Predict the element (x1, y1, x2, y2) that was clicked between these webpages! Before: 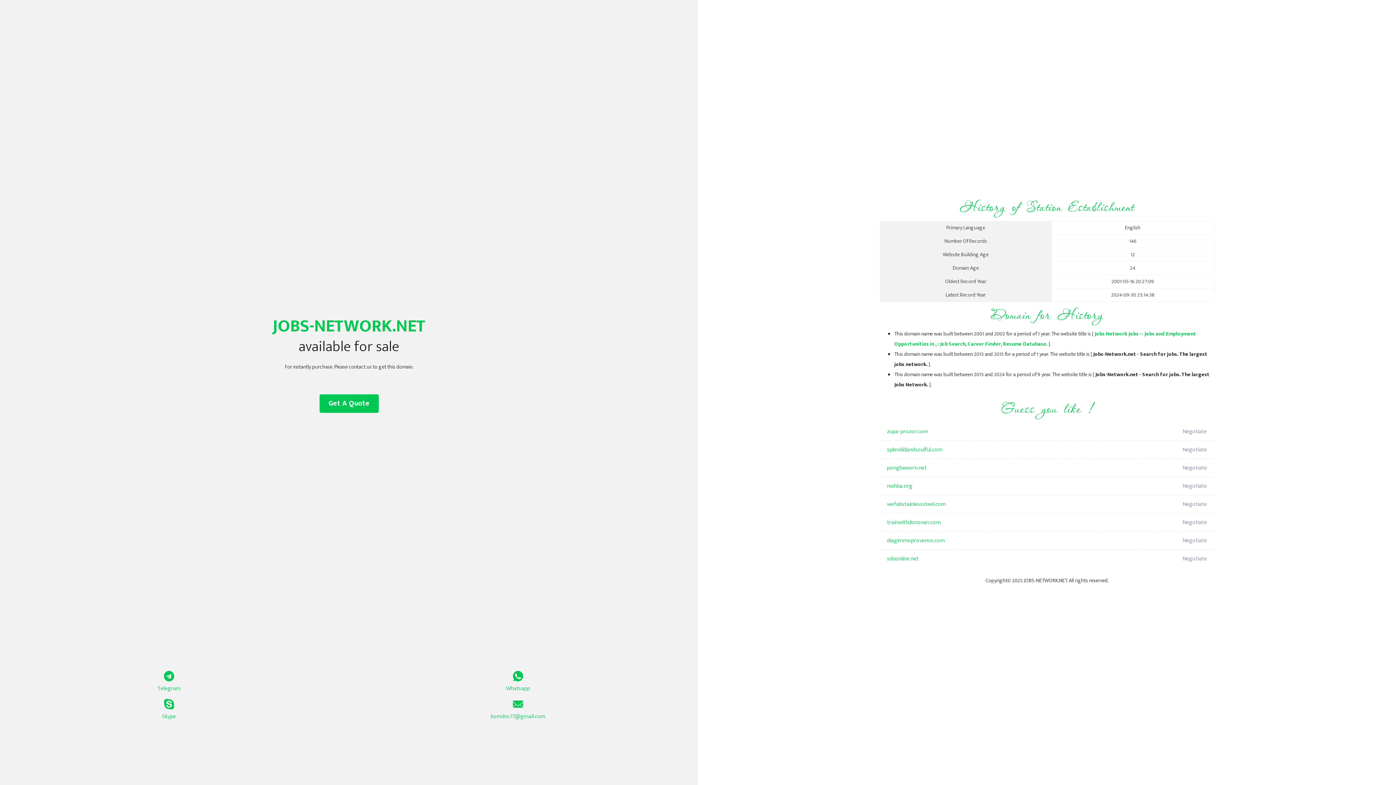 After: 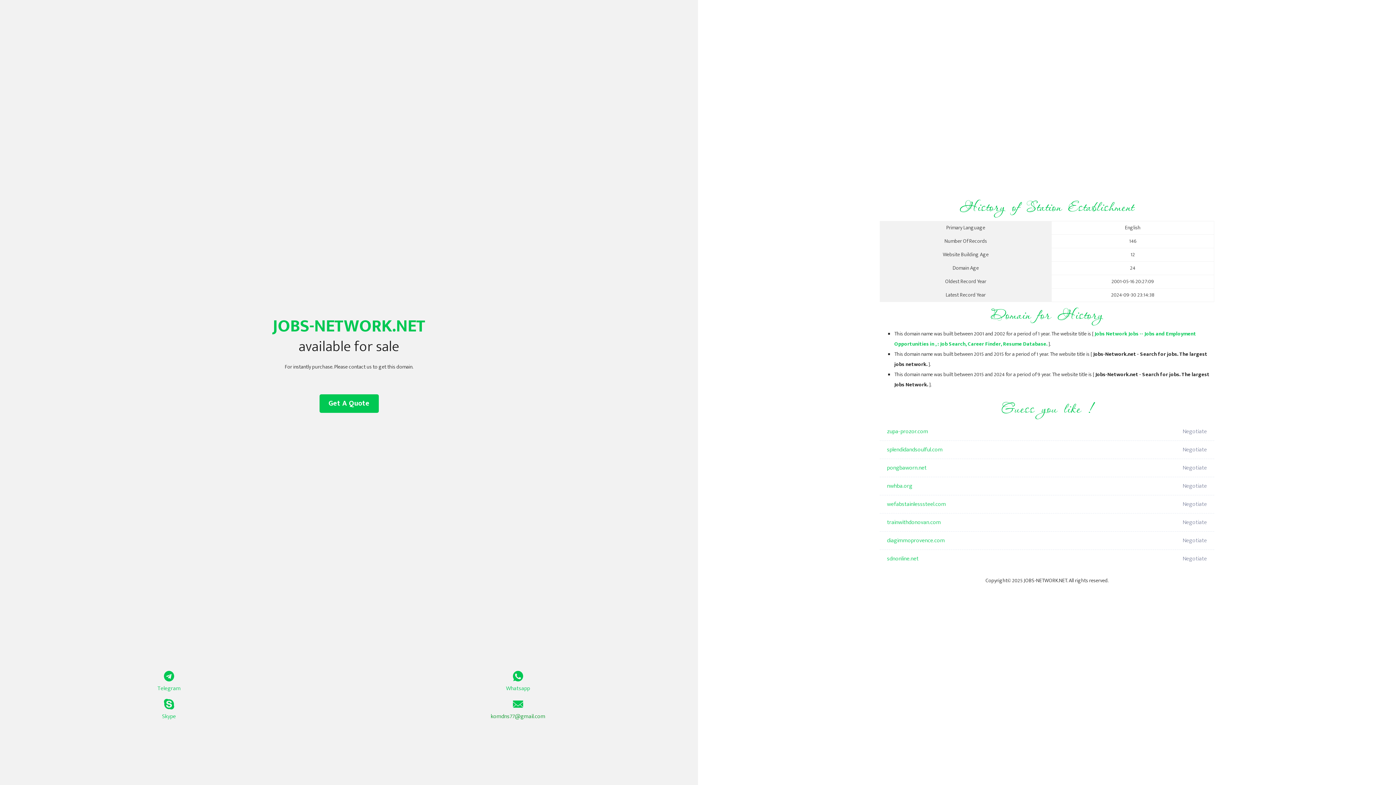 Action: label: komdns77@gmail.com bbox: (349, 699, 687, 721)